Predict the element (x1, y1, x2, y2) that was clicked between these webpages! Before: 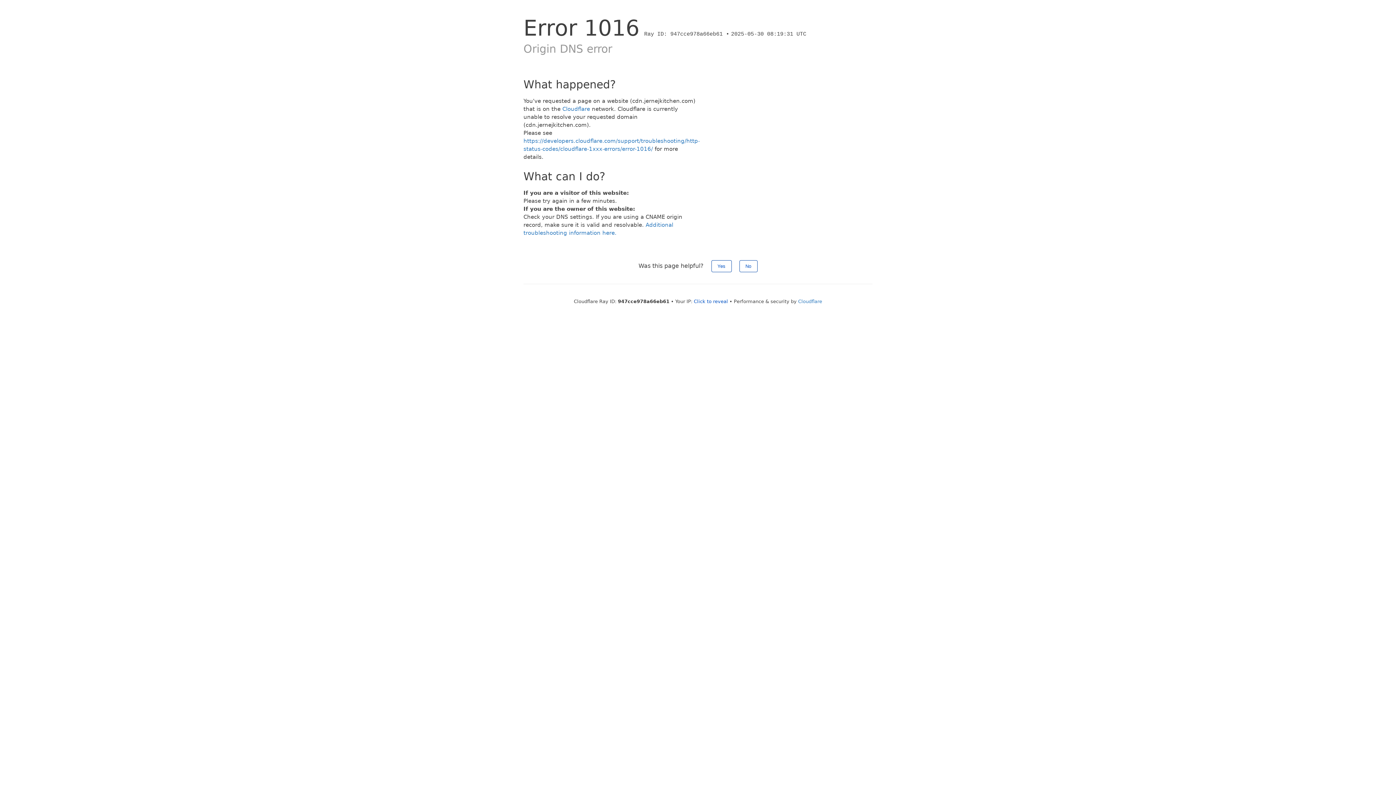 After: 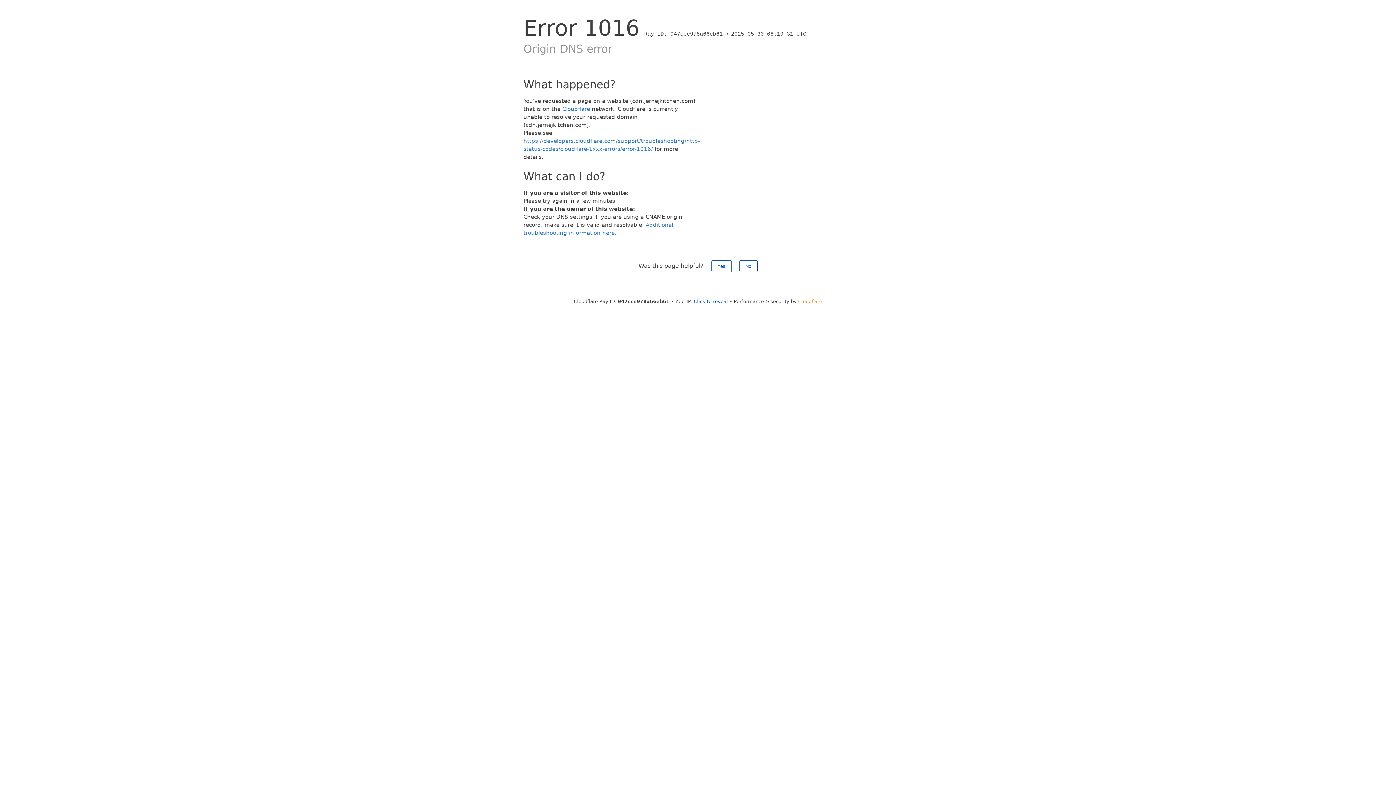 Action: bbox: (798, 298, 822, 304) label: Cloudflare